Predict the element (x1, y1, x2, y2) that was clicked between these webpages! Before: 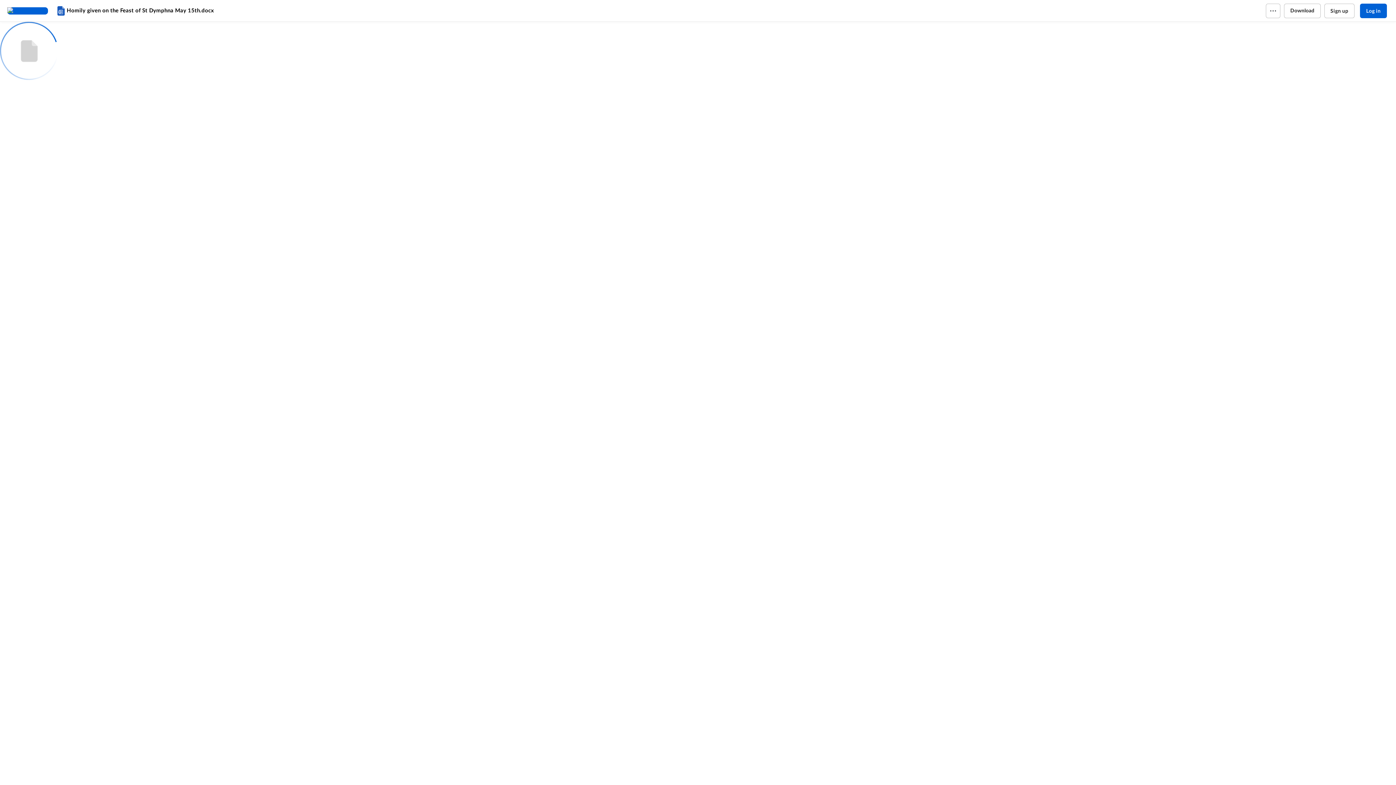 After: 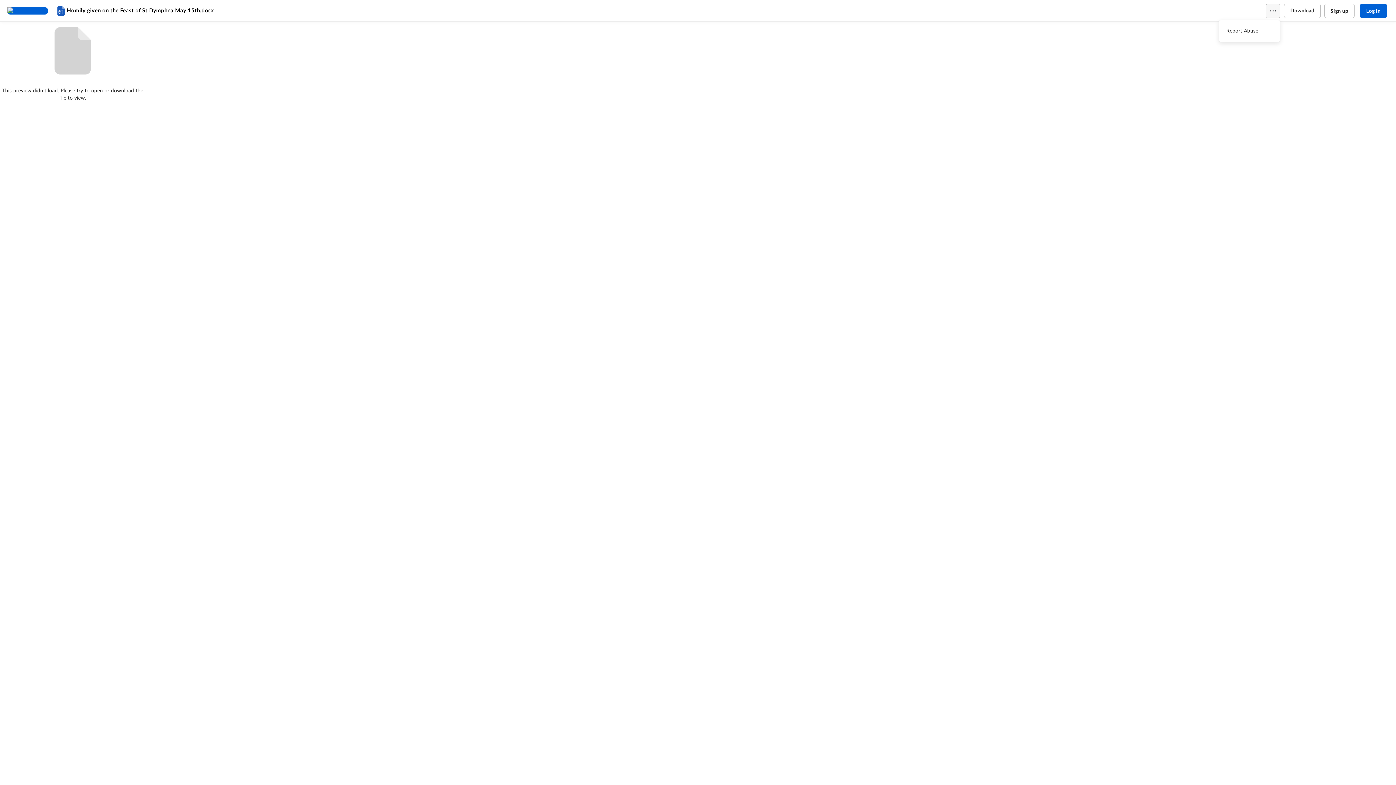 Action: bbox: (1266, 3, 1280, 18)